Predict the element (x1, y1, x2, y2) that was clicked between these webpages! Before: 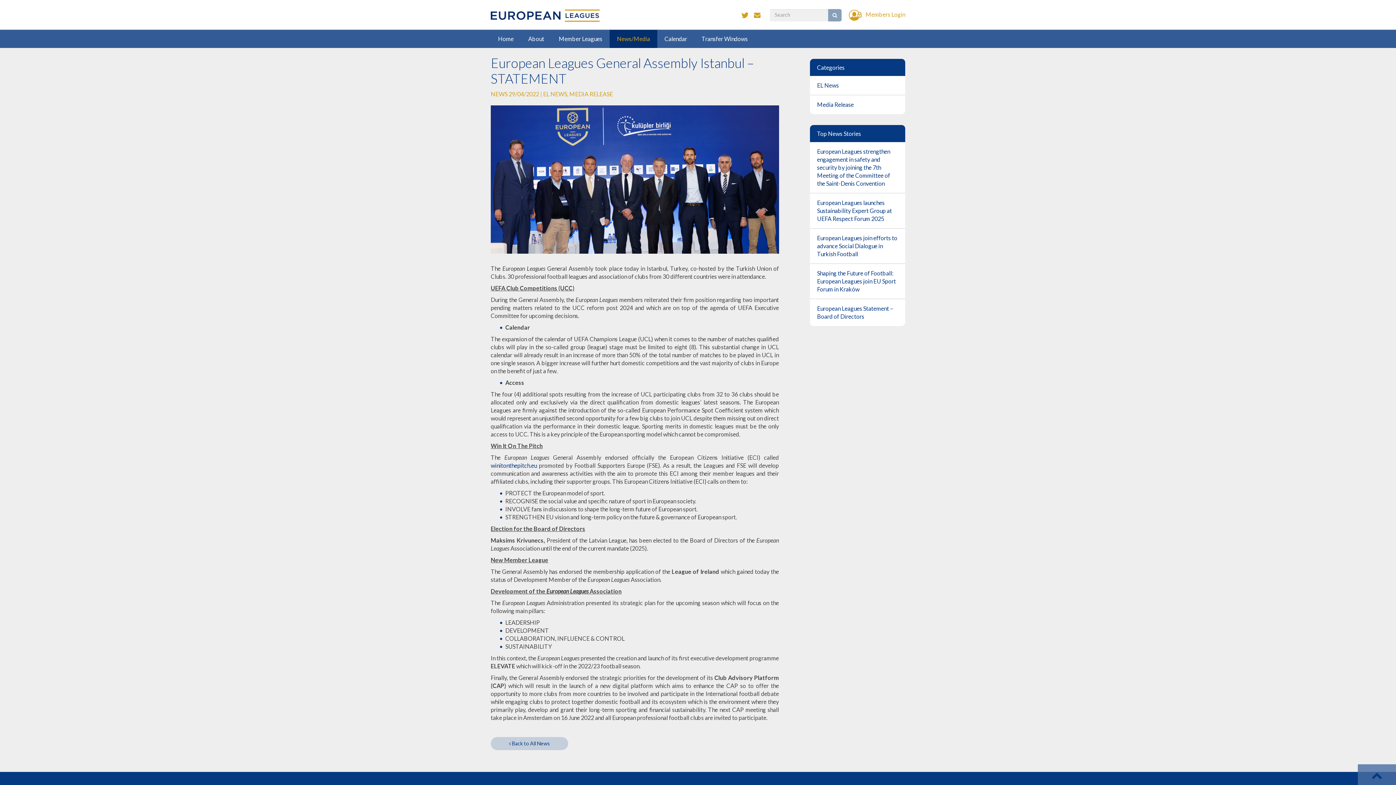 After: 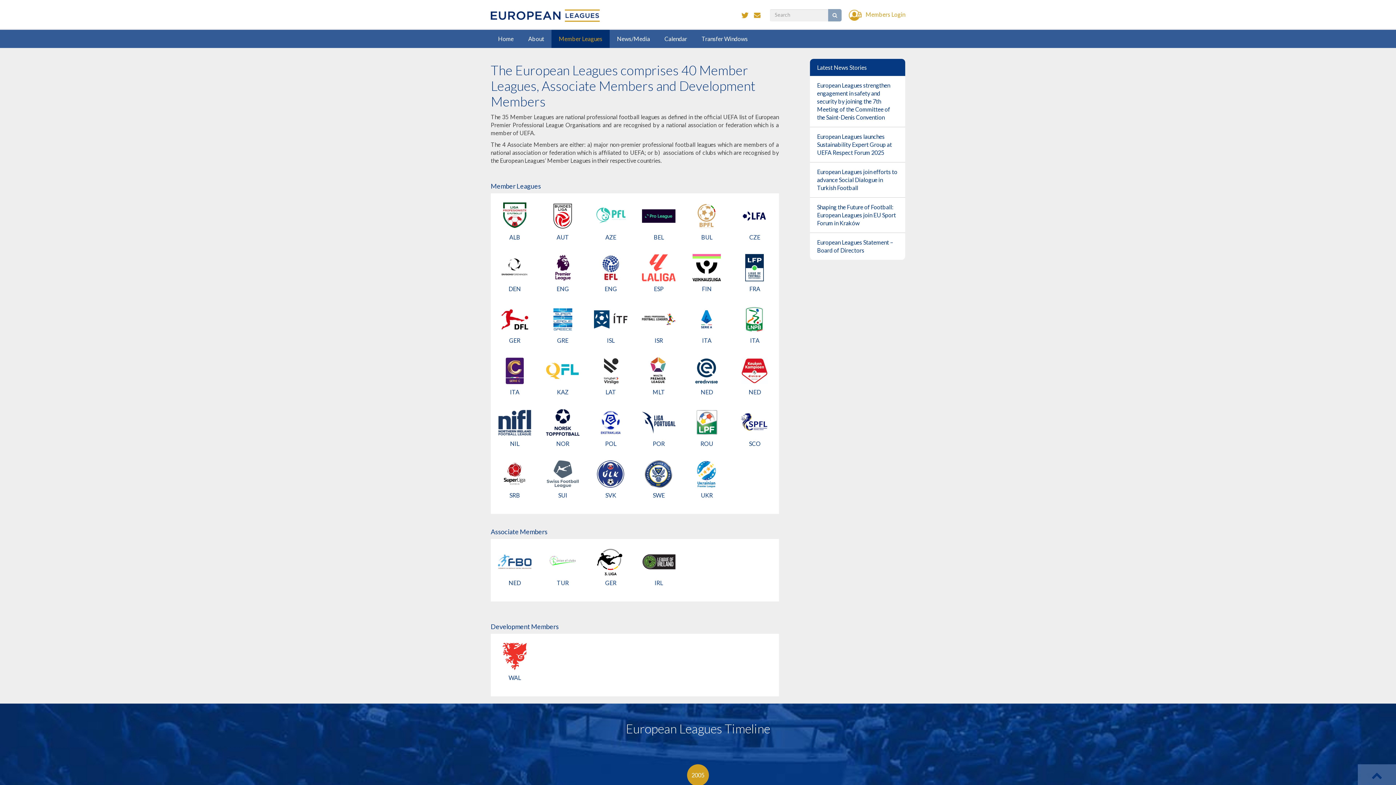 Action: label: Member Leagues bbox: (551, 29, 609, 48)